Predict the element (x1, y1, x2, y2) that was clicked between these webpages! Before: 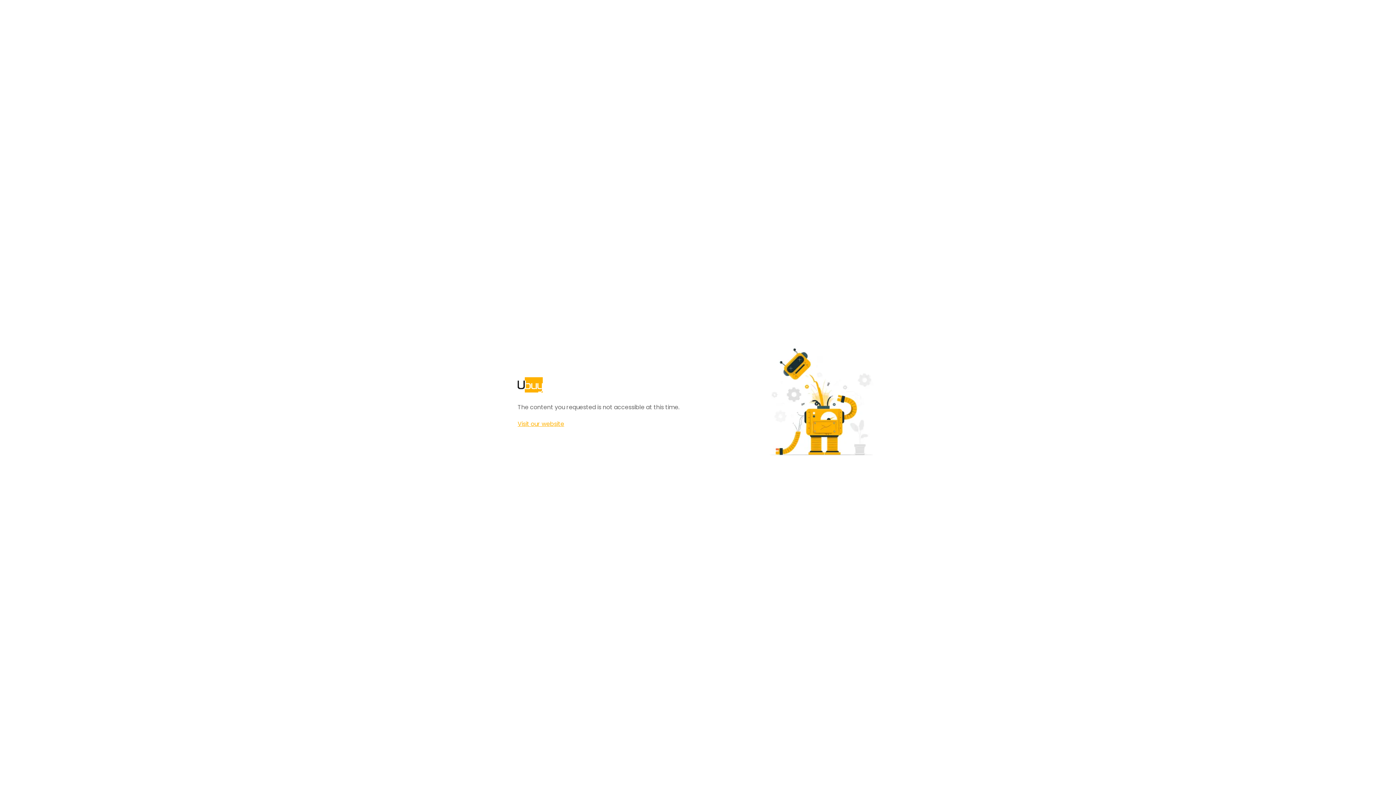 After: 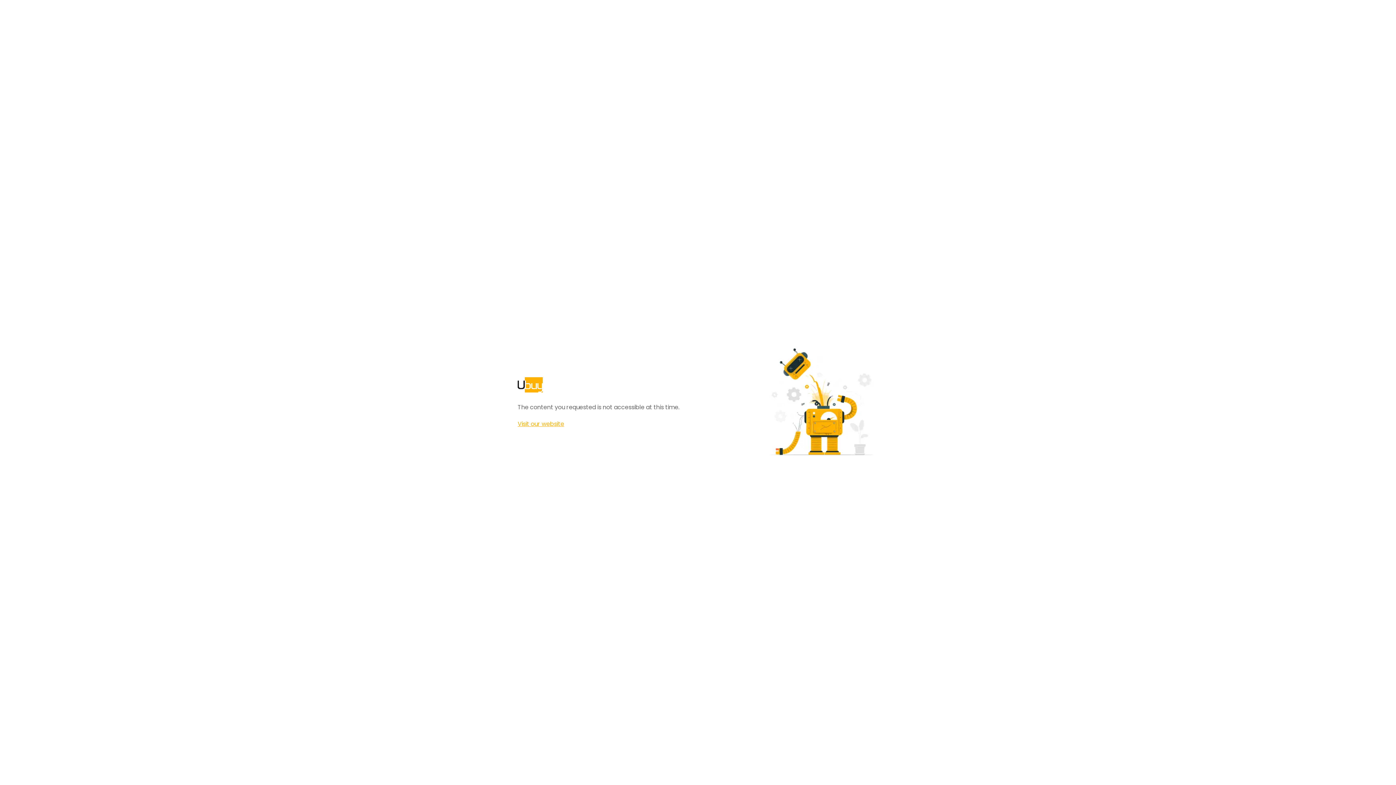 Action: bbox: (517, 420, 564, 428) label: Visit our website